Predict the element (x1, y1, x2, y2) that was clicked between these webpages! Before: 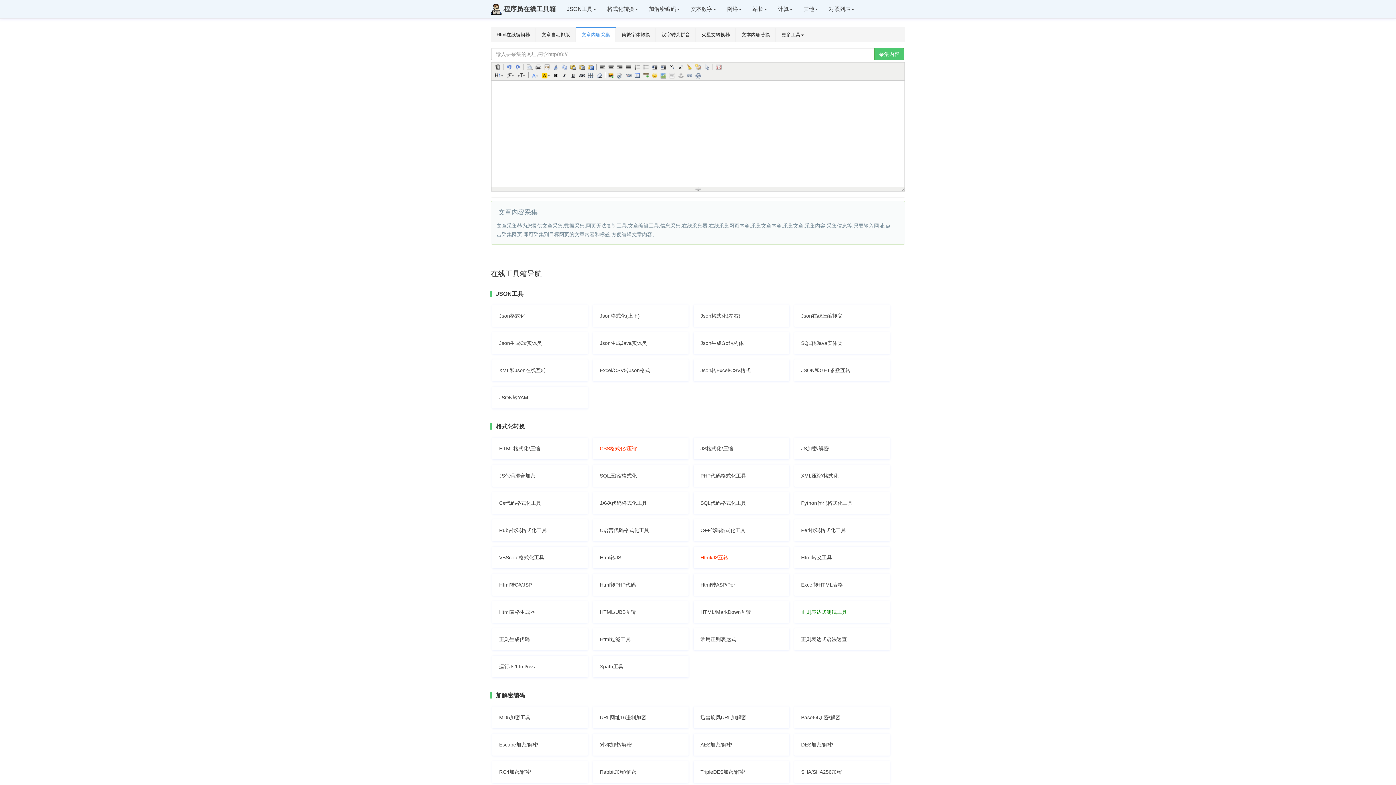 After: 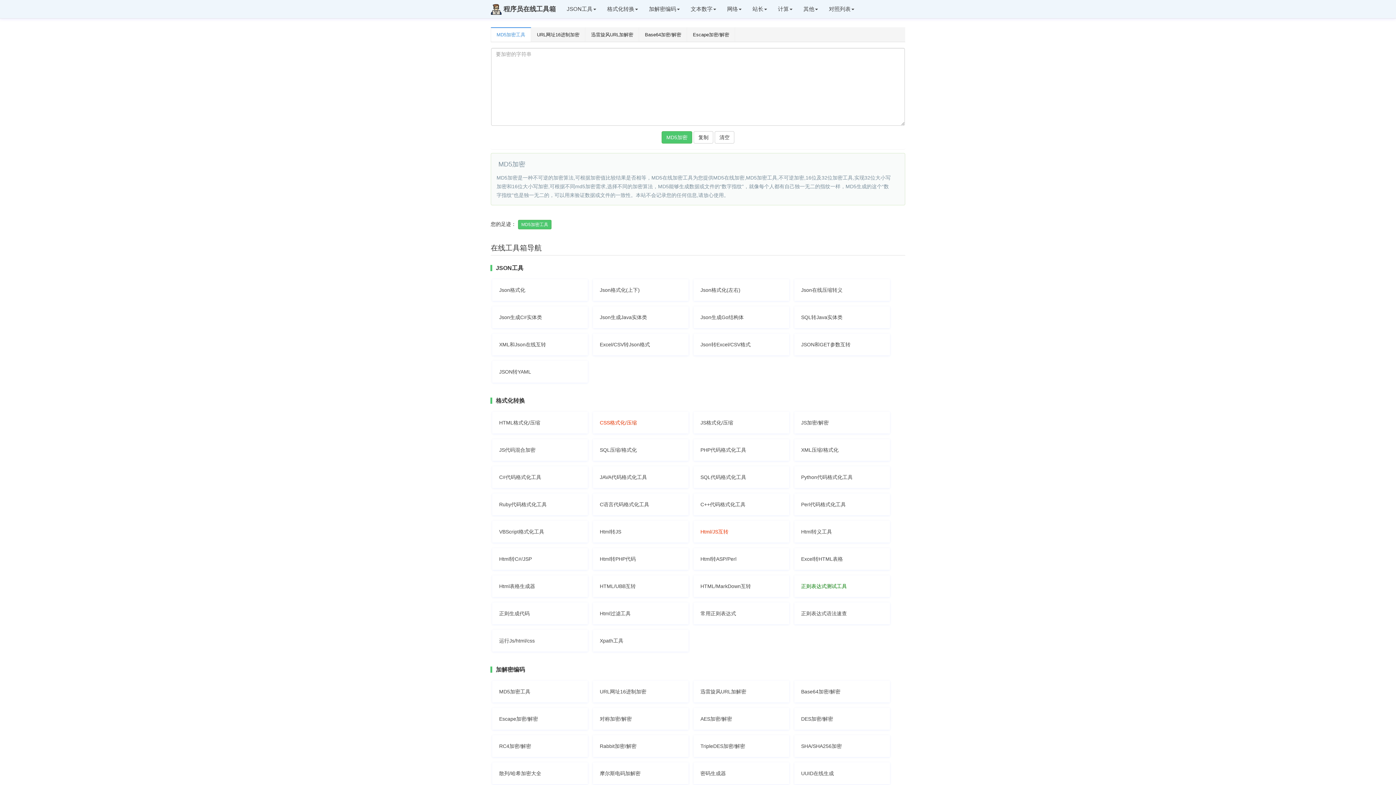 Action: label: MD5加密工具 bbox: (492, 706, 587, 728)